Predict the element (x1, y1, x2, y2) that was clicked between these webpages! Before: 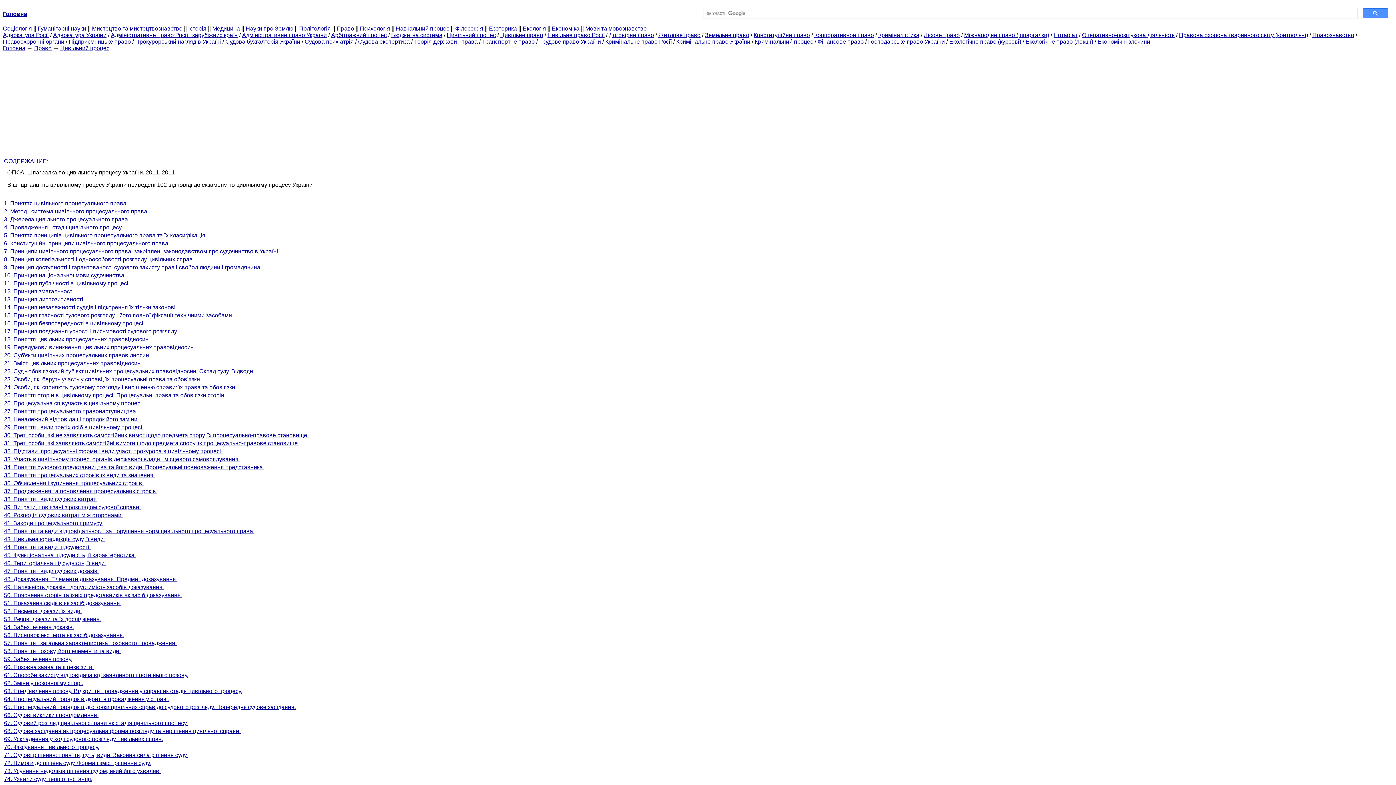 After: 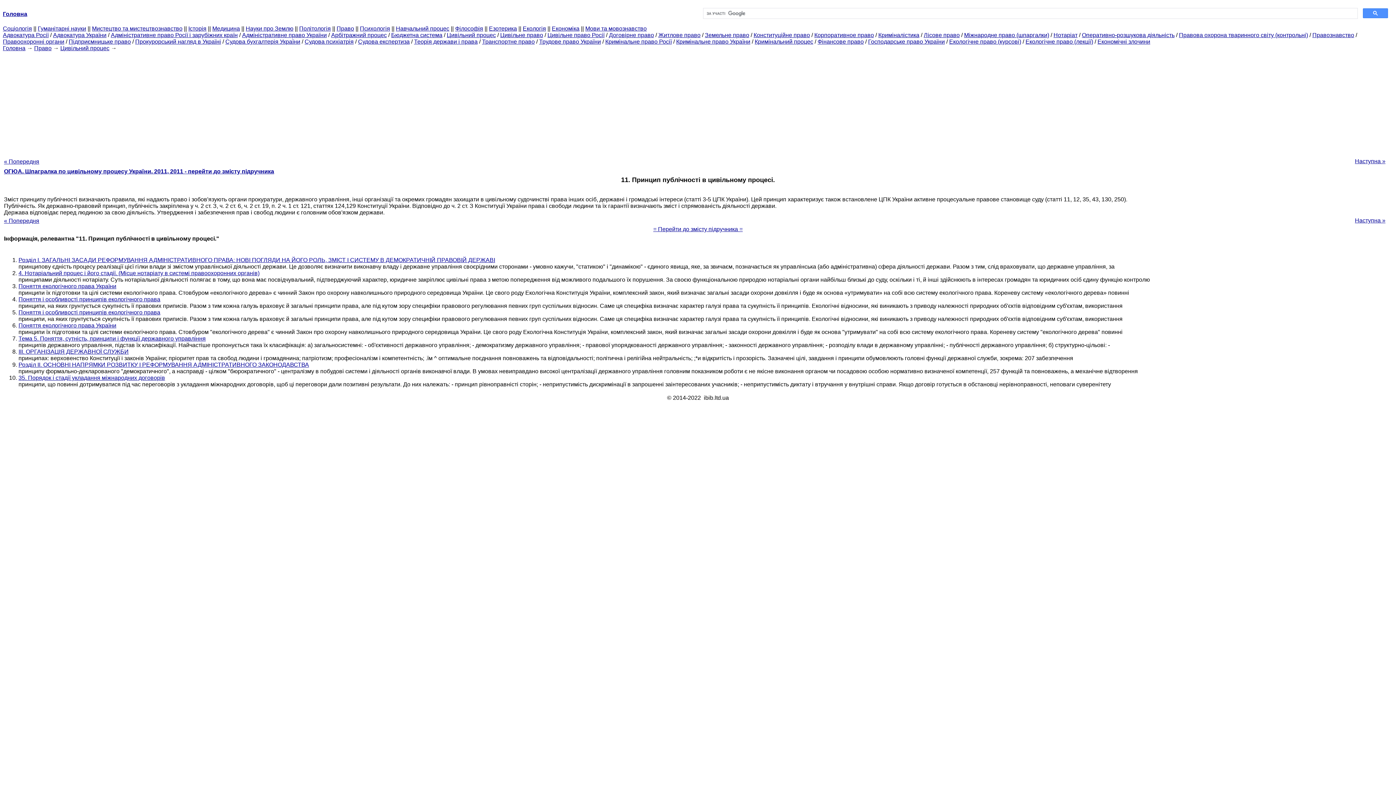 Action: bbox: (4, 280, 129, 286) label: 11. Принцип публічності в цивільному процесі.